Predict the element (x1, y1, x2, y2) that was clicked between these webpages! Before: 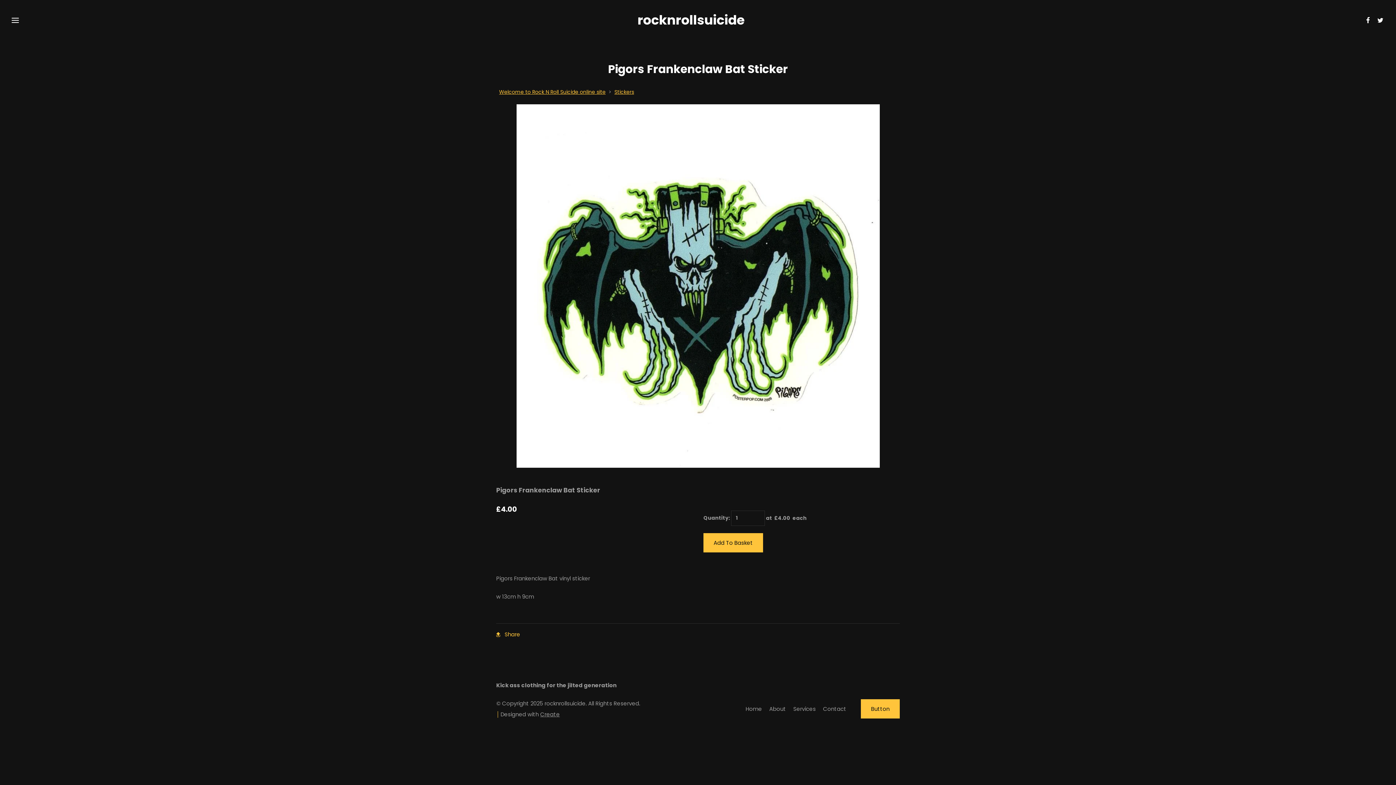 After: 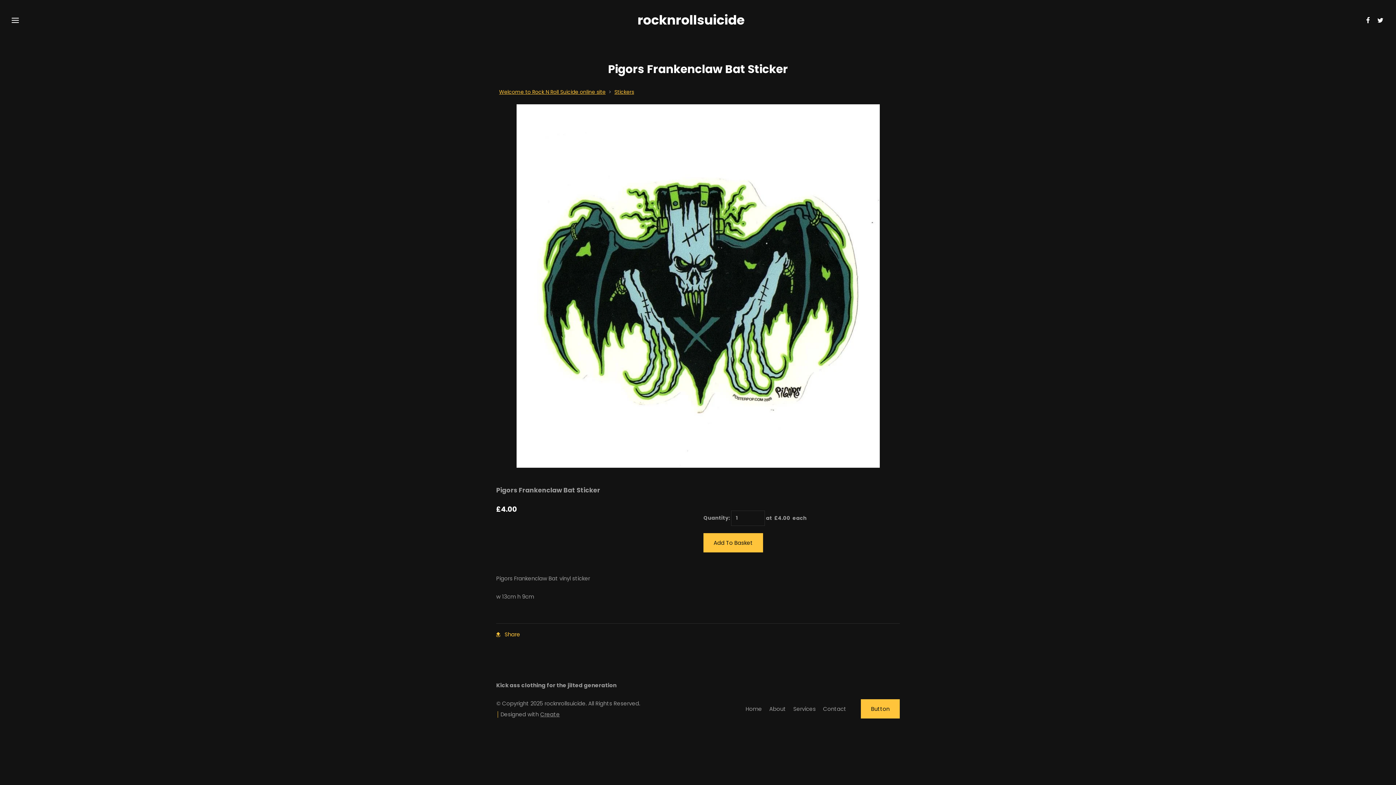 Action: bbox: (1363, 15, 1373, 27)